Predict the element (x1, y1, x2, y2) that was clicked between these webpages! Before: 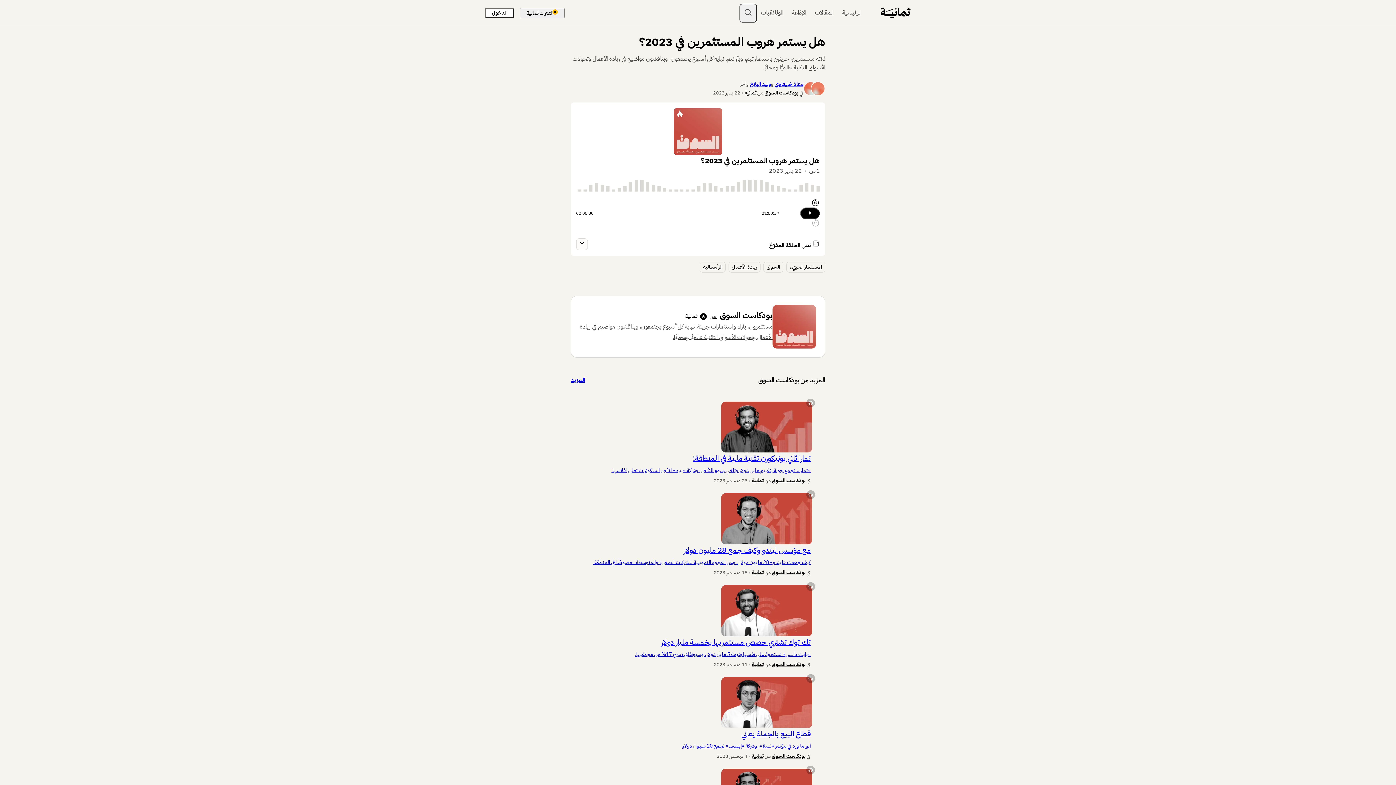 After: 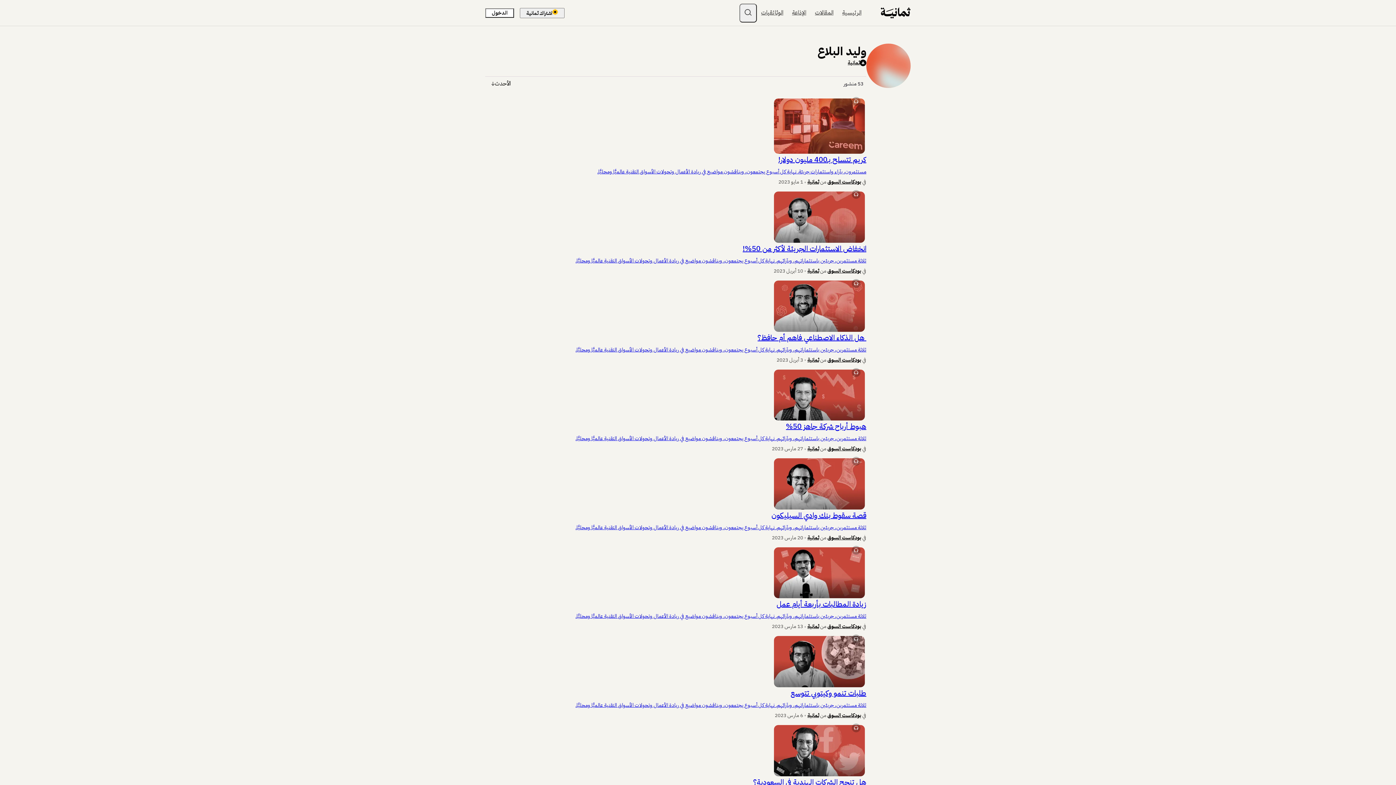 Action: bbox: (803, 81, 810, 96)